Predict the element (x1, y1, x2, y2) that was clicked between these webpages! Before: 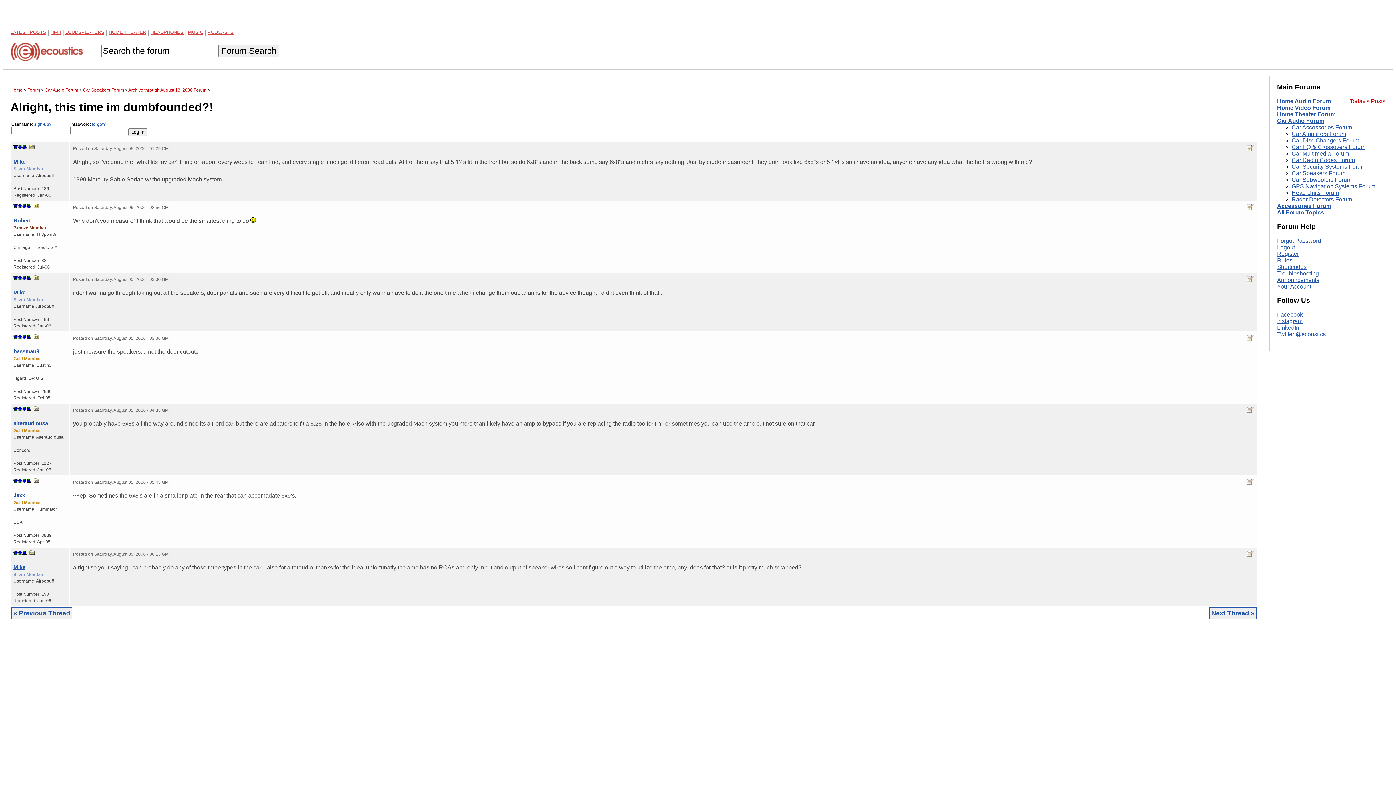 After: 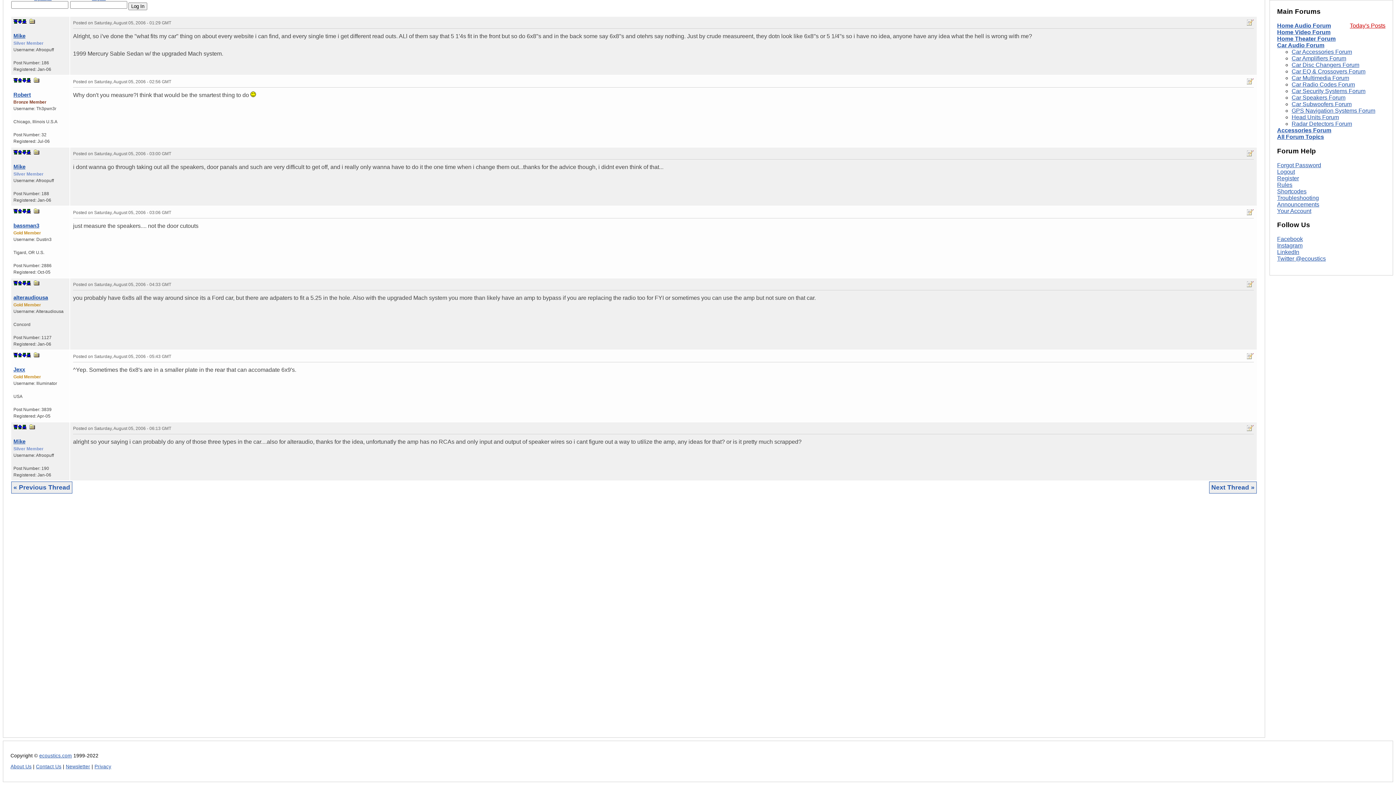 Action: bbox: (22, 144, 26, 149)